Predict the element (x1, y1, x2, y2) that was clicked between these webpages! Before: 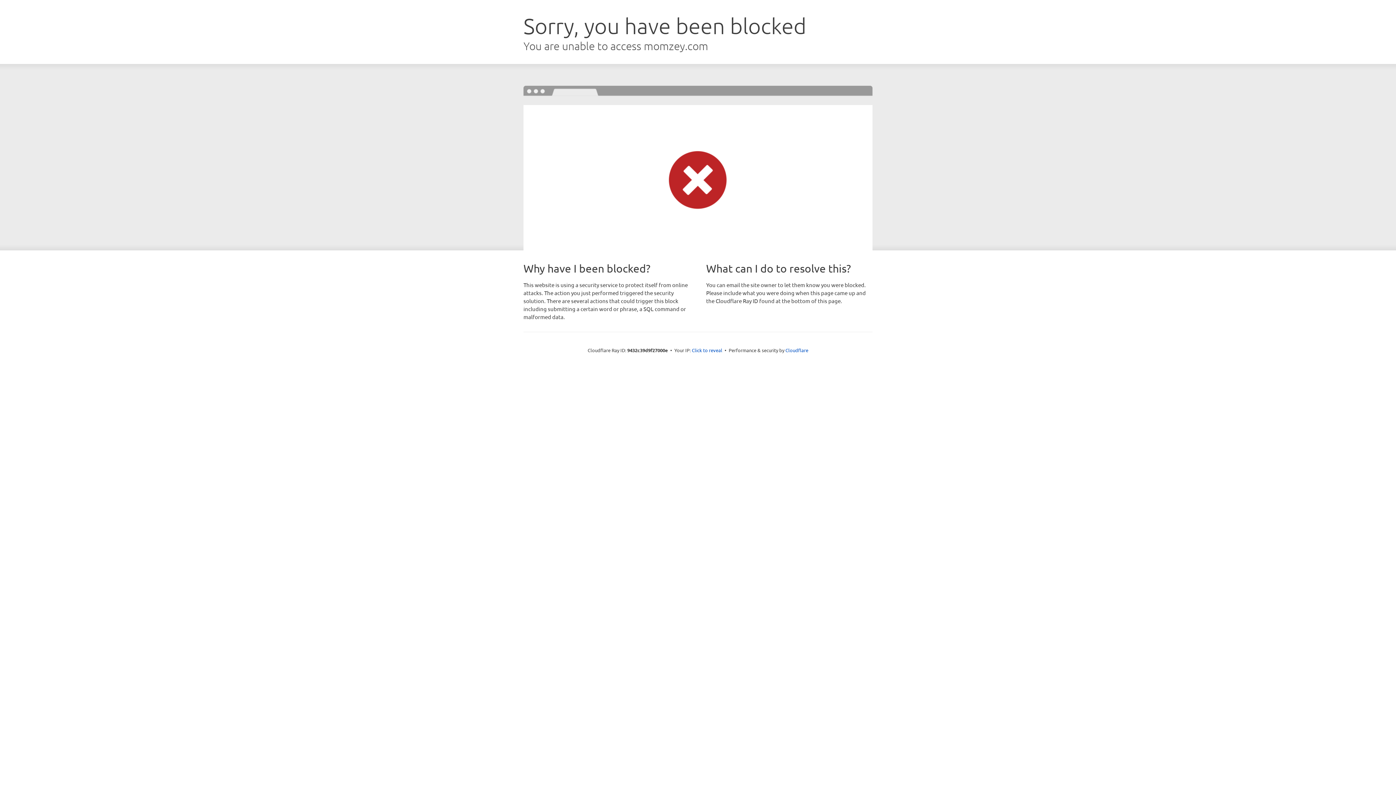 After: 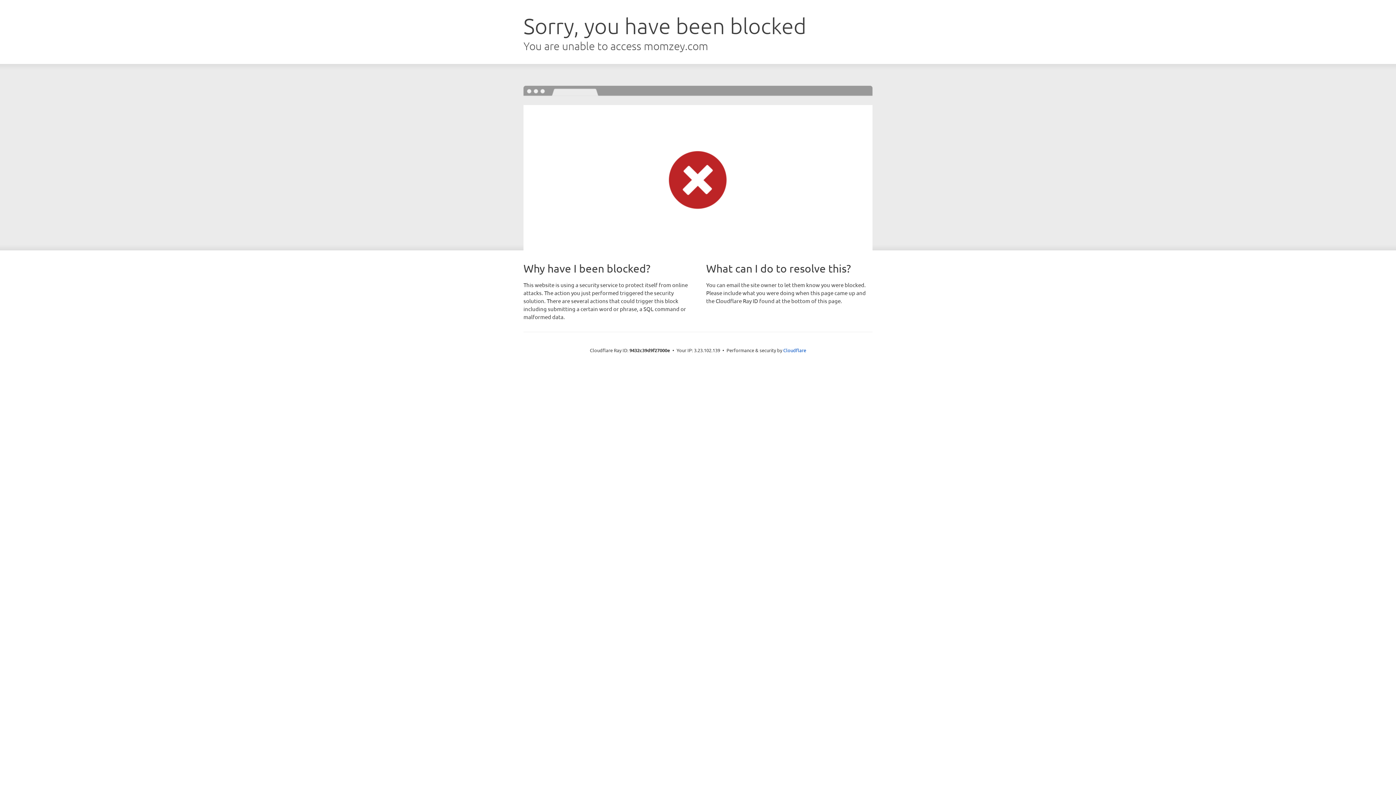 Action: bbox: (692, 346, 722, 353) label: Click to reveal